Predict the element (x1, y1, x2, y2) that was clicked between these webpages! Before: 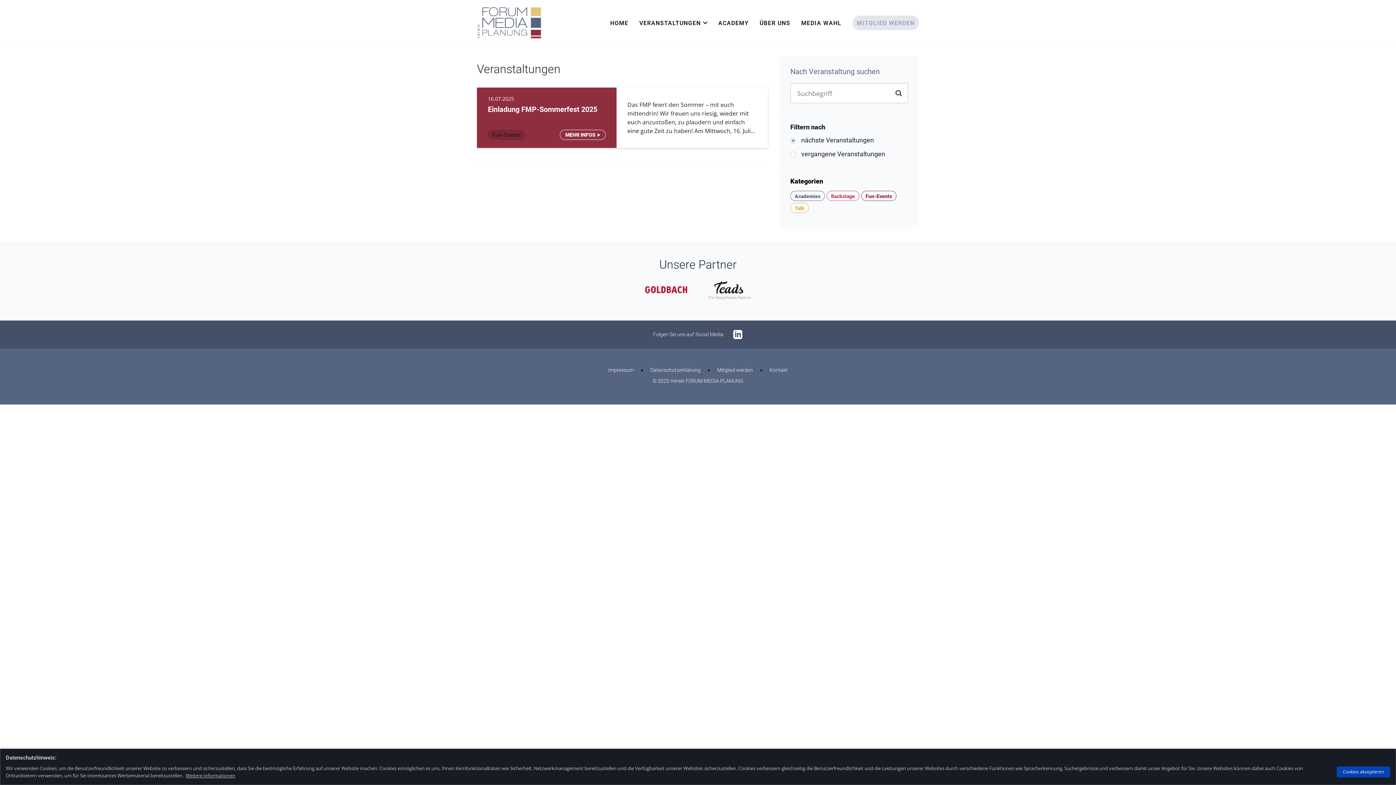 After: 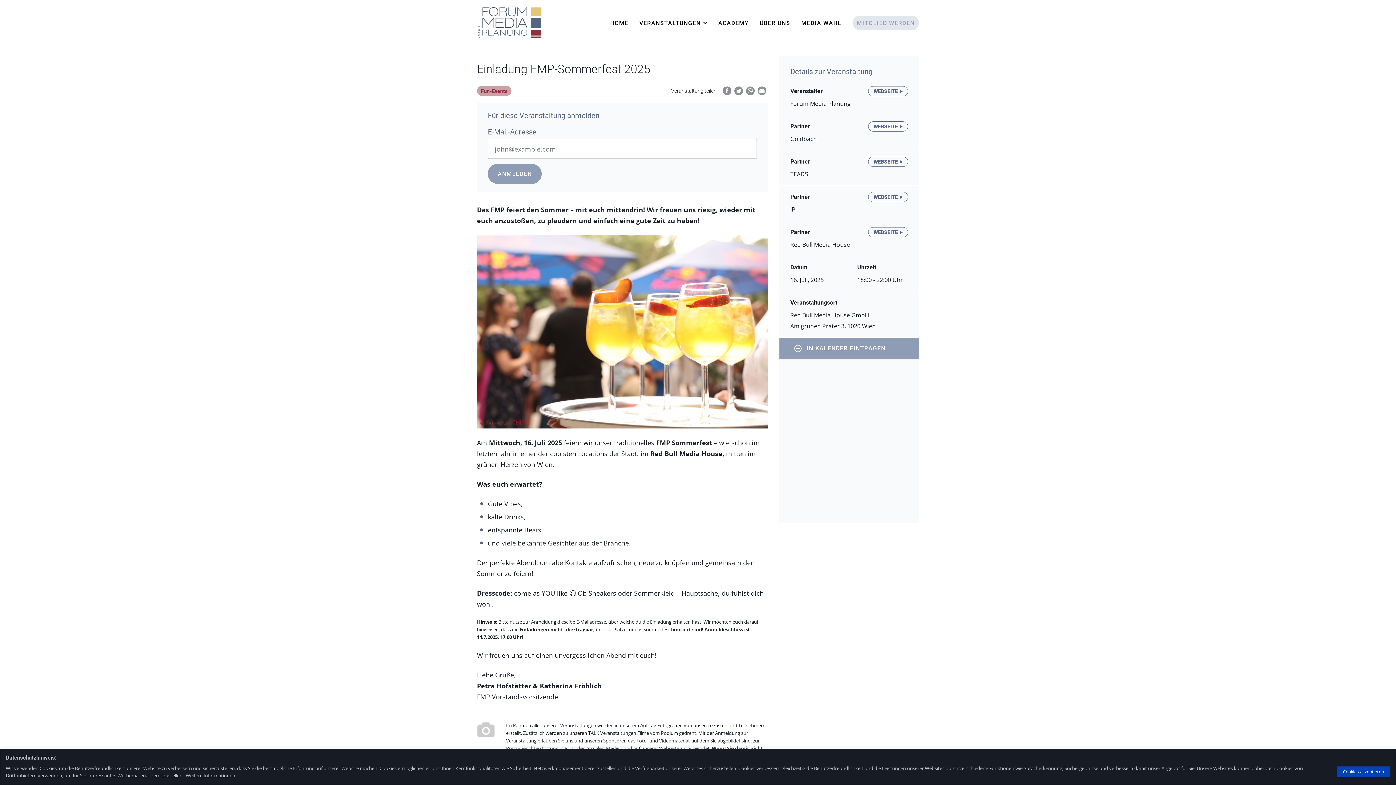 Action: label: MEHR INFOS bbox: (560, 129, 605, 140)